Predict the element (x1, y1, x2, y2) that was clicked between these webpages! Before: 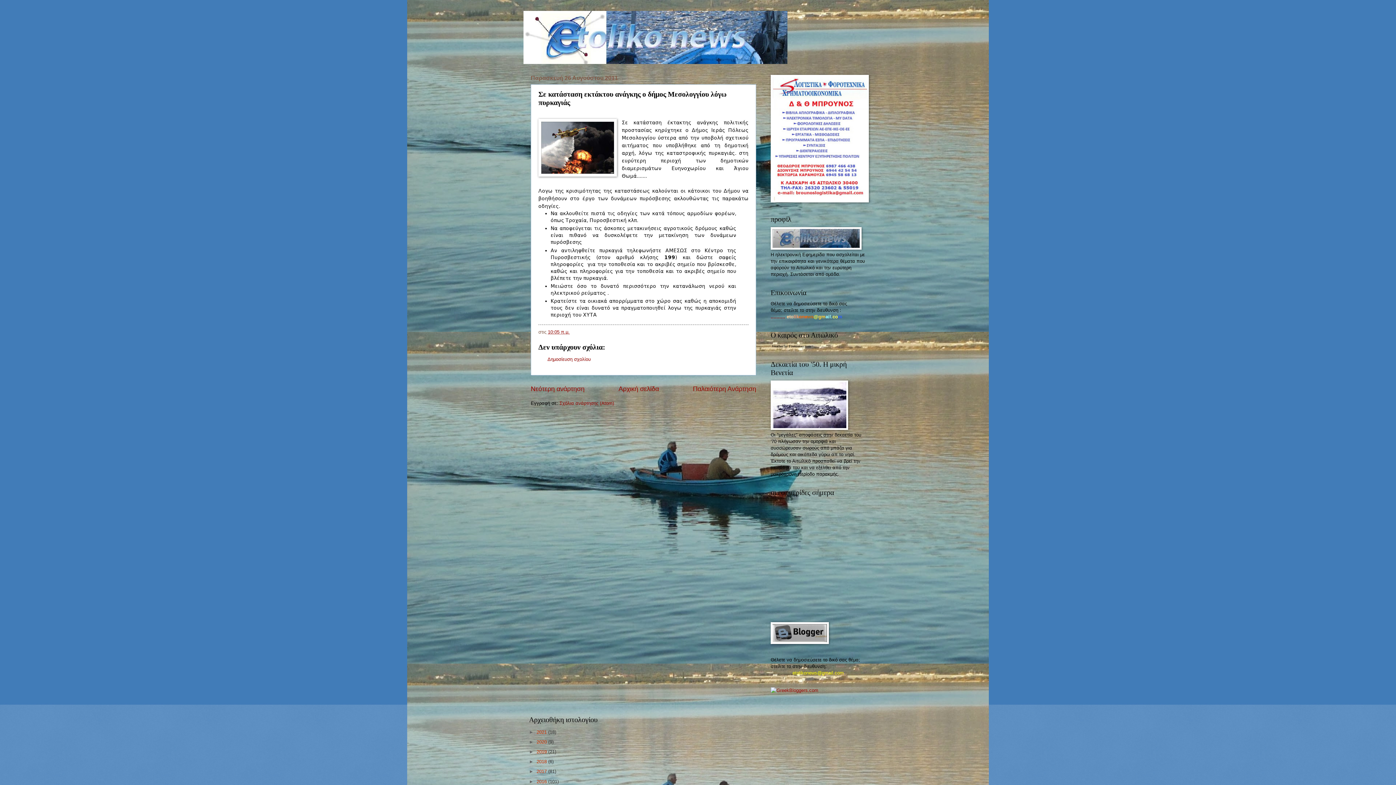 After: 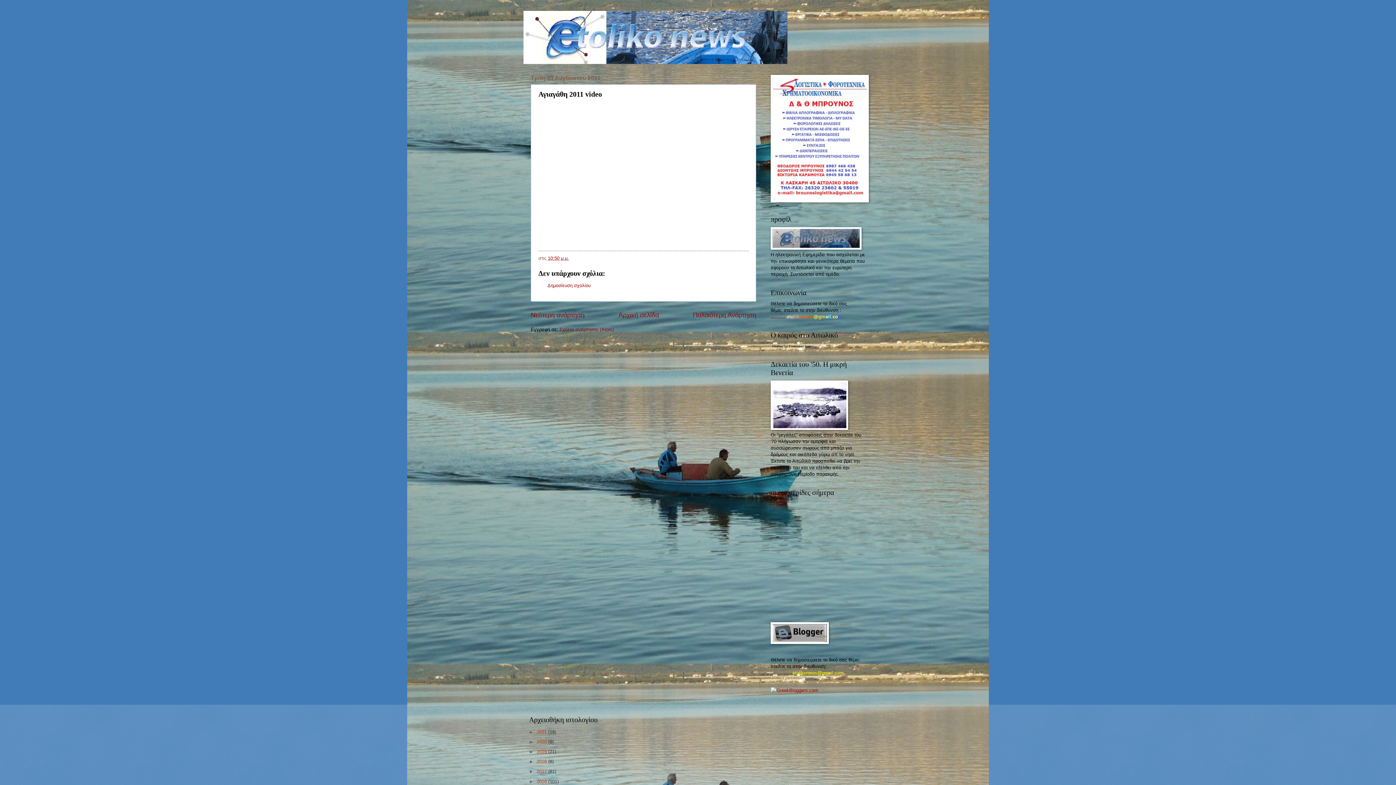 Action: label: Παλαιότερη Ανάρτηση bbox: (693, 385, 756, 392)